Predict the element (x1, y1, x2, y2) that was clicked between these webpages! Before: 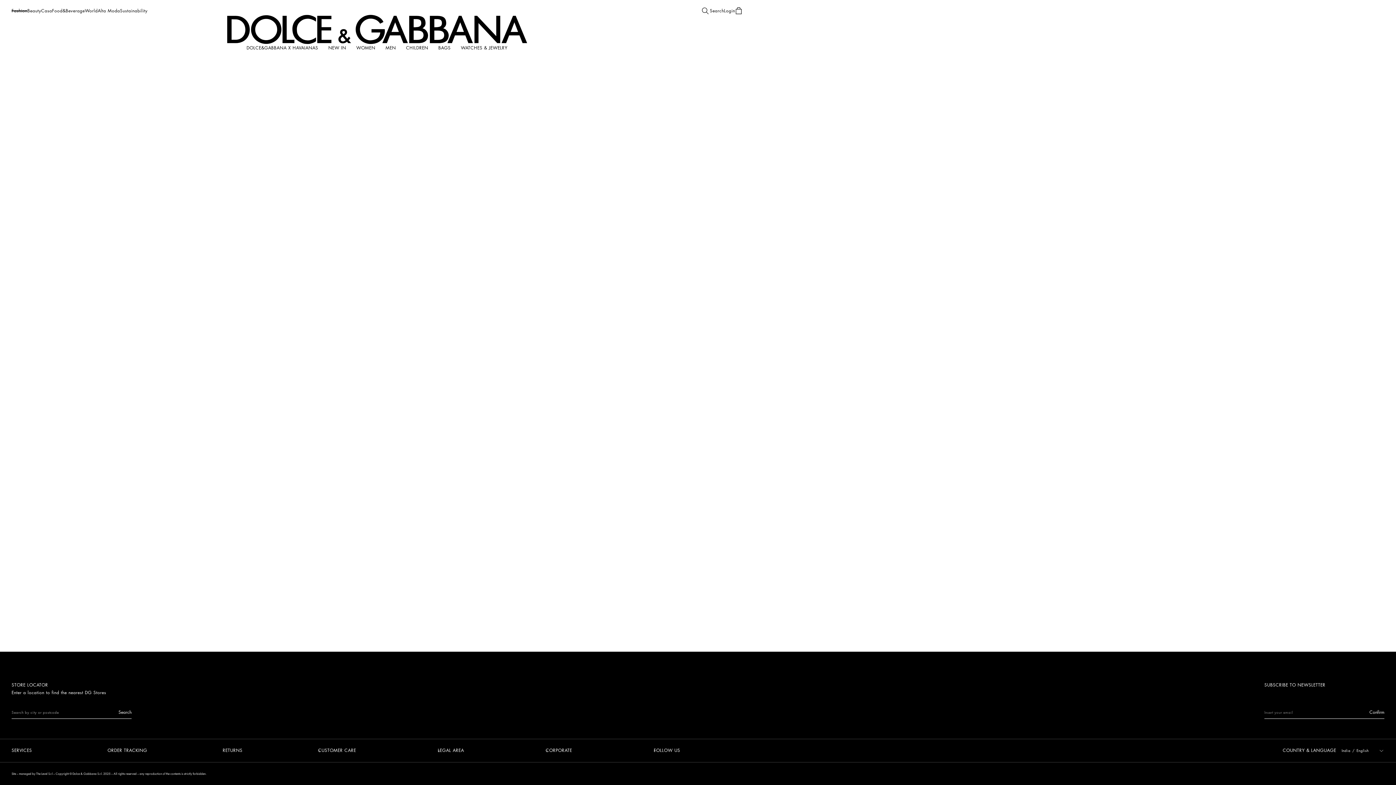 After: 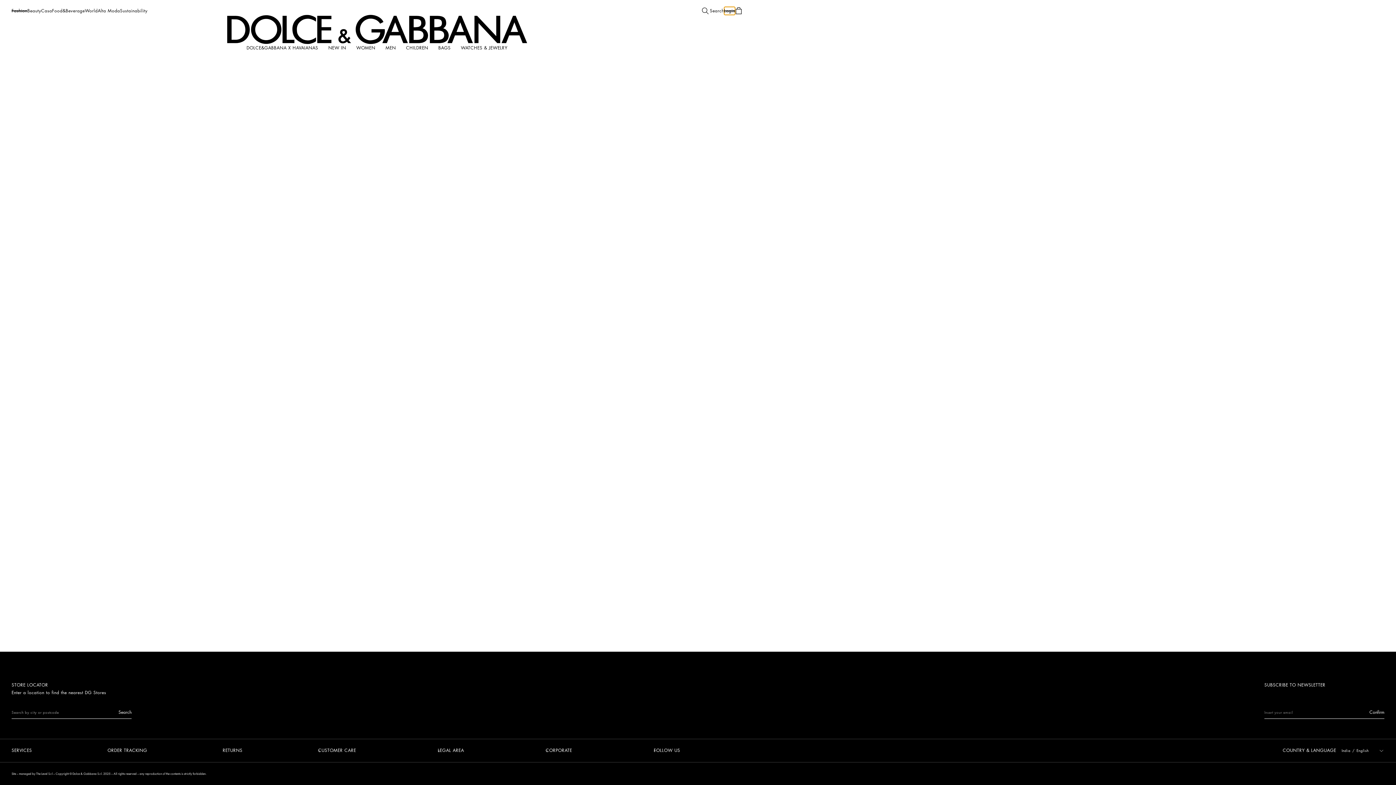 Action: label: Login bbox: (724, 6, 735, 14)